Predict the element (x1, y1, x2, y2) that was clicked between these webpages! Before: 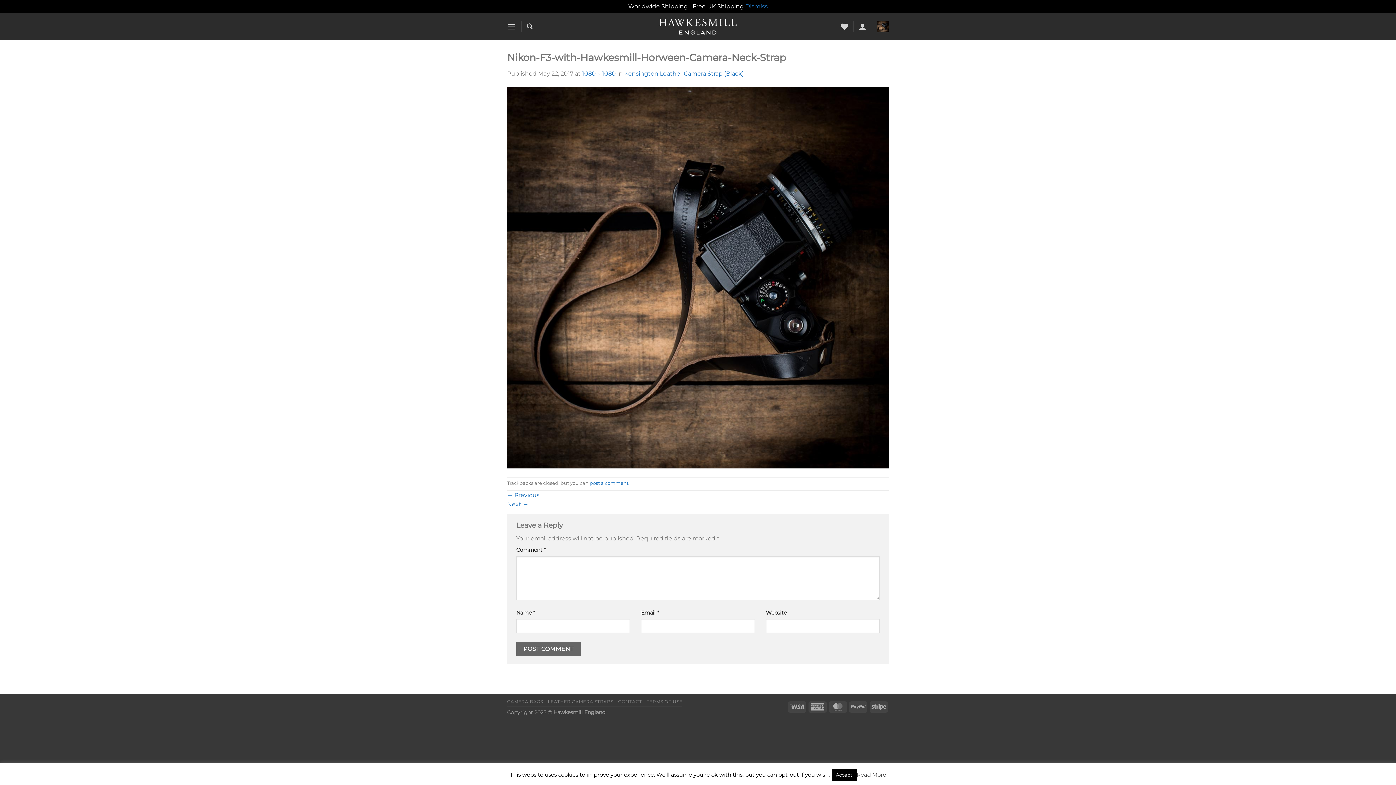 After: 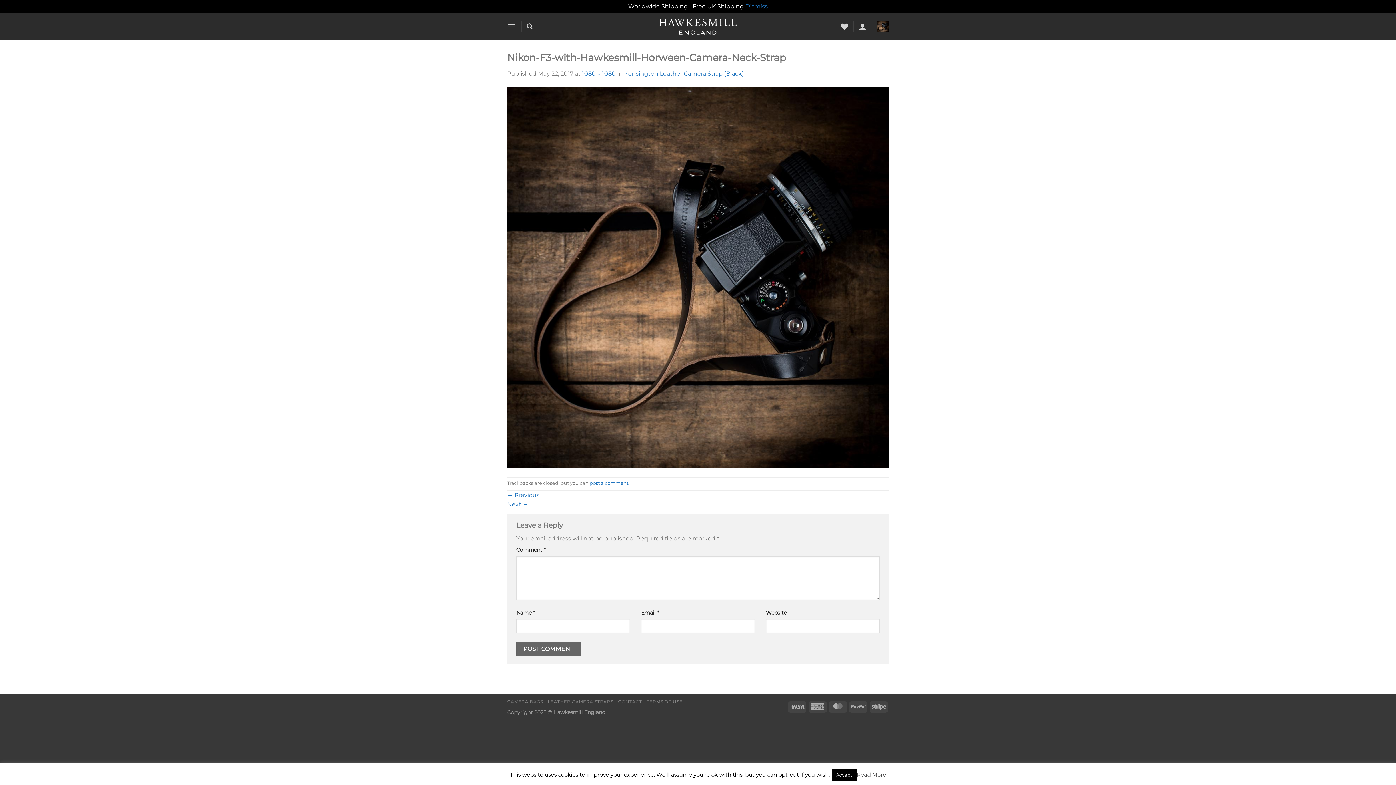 Action: label: Read More bbox: (856, 771, 886, 778)